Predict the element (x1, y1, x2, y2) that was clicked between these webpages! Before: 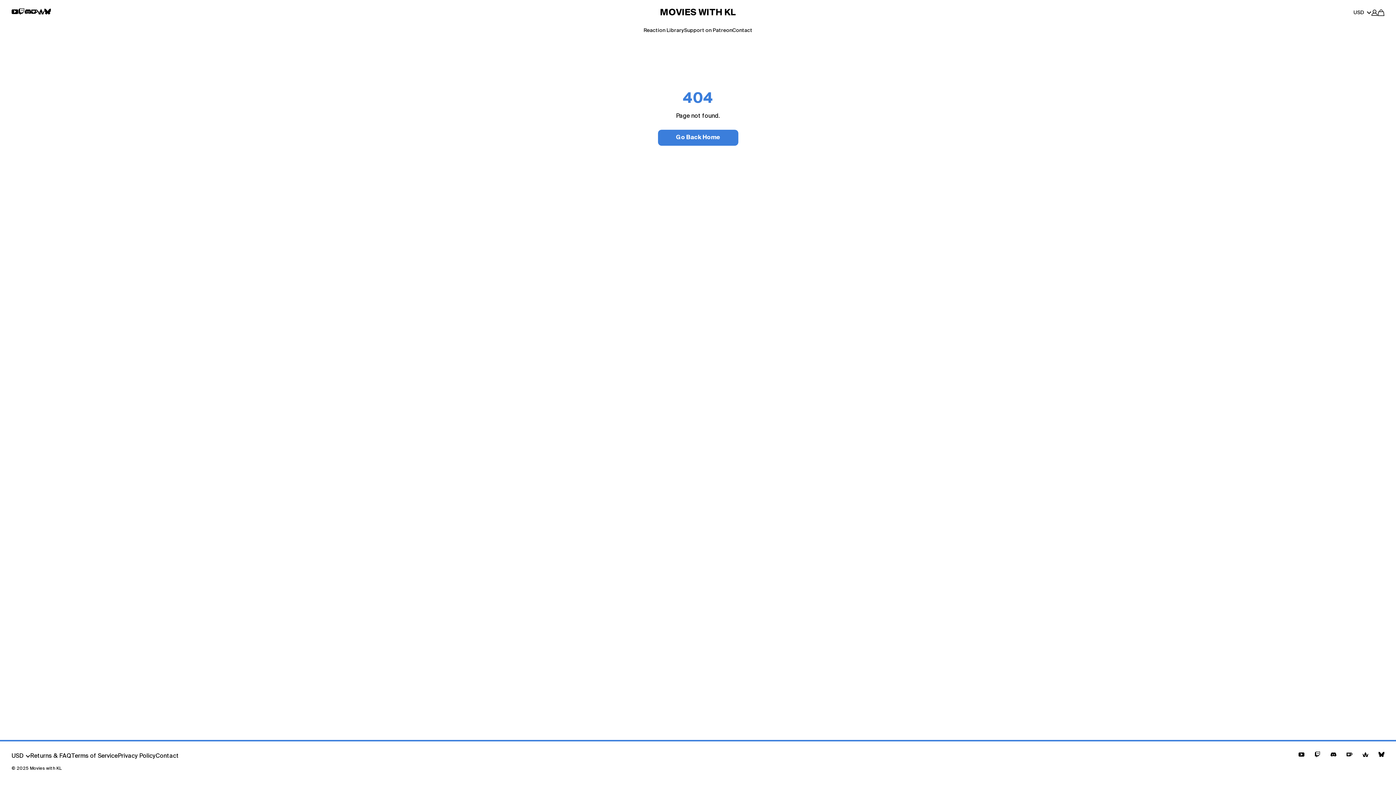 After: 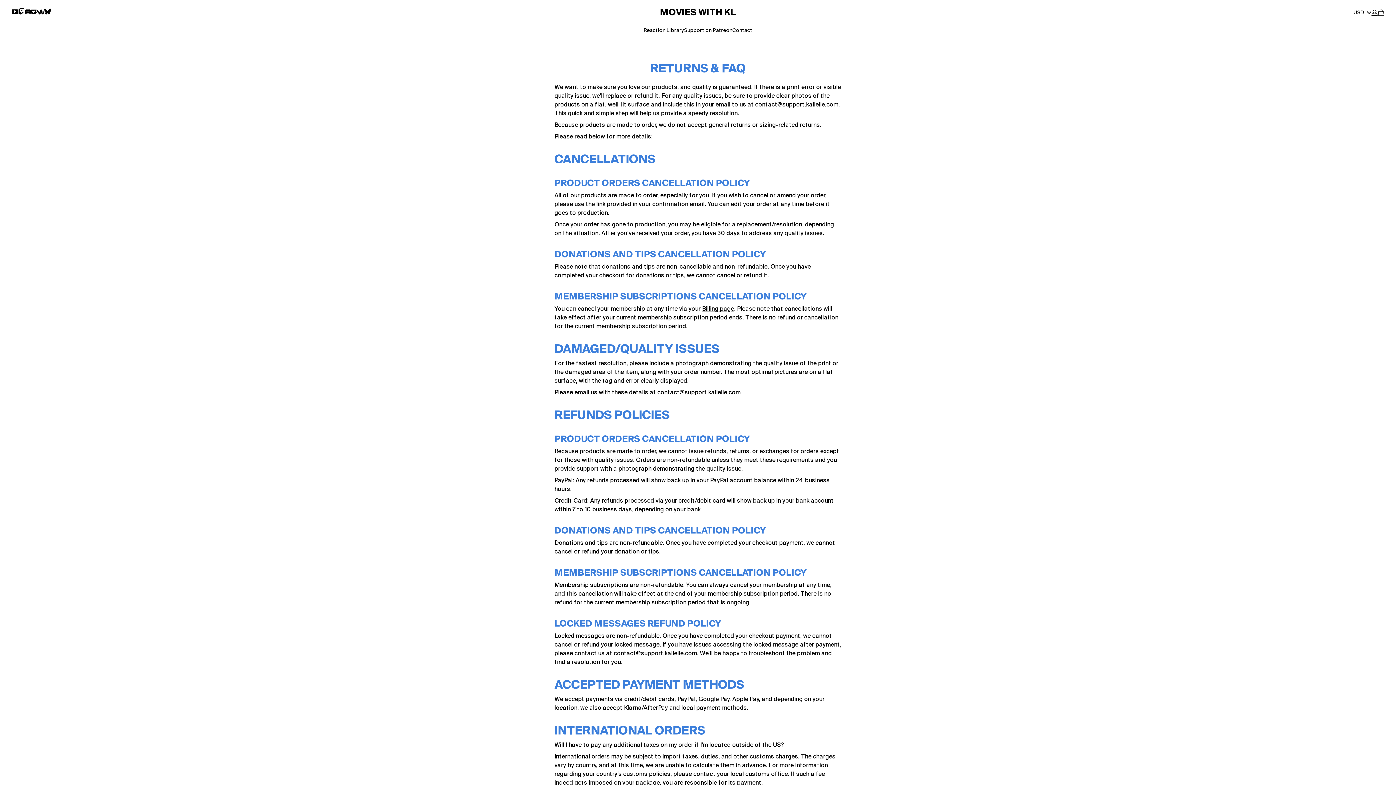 Action: label: Returns & FAQ bbox: (30, 752, 71, 761)